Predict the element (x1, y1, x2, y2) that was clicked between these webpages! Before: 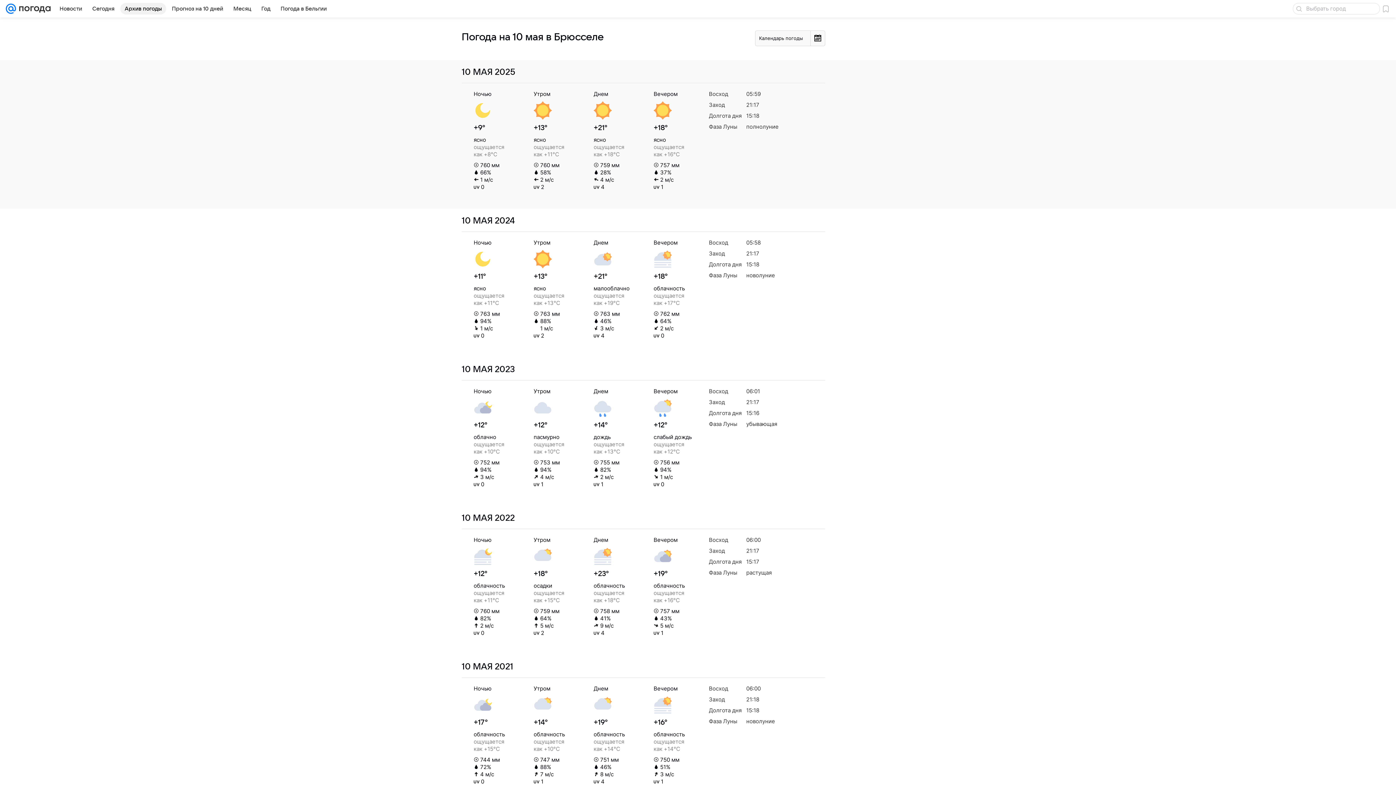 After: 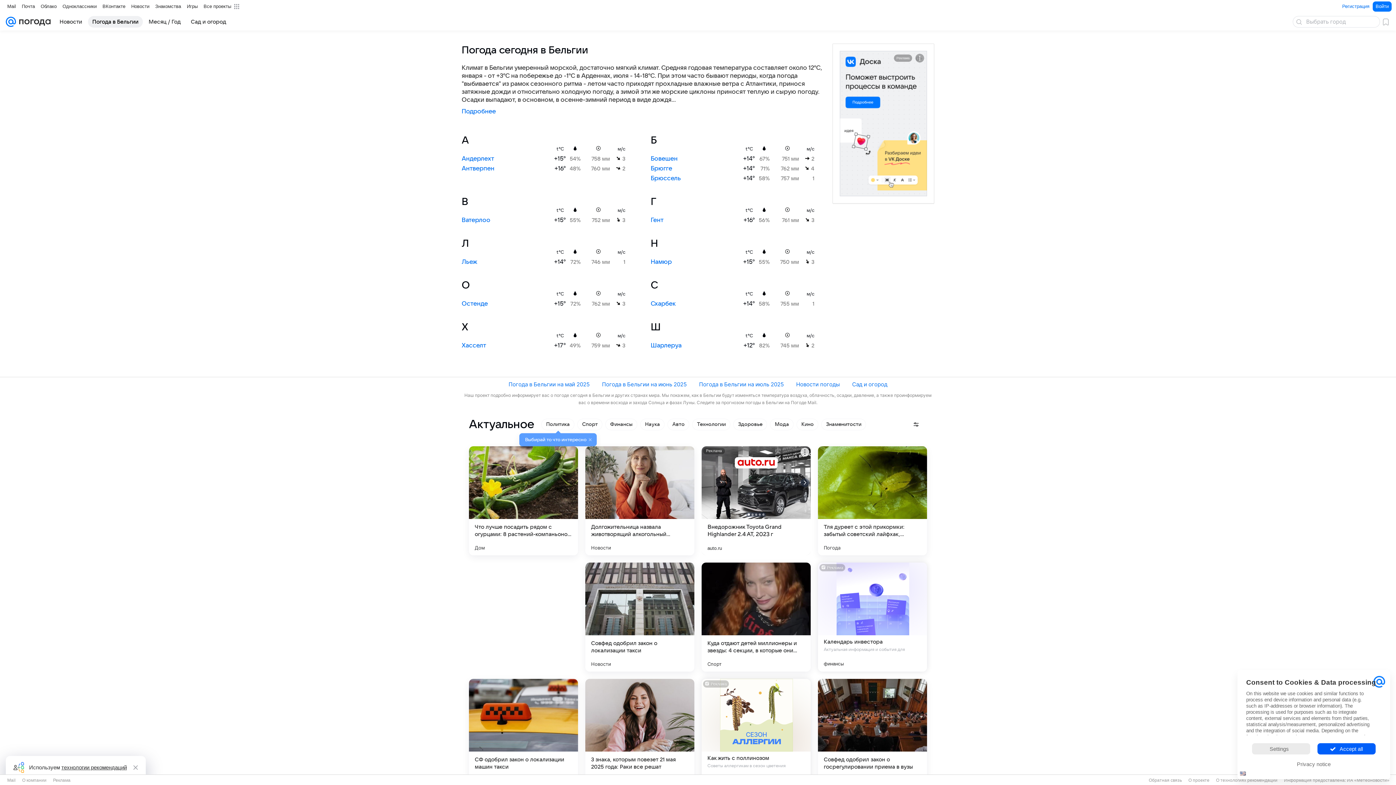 Action: label: Погода в Бельгии bbox: (276, 2, 331, 14)